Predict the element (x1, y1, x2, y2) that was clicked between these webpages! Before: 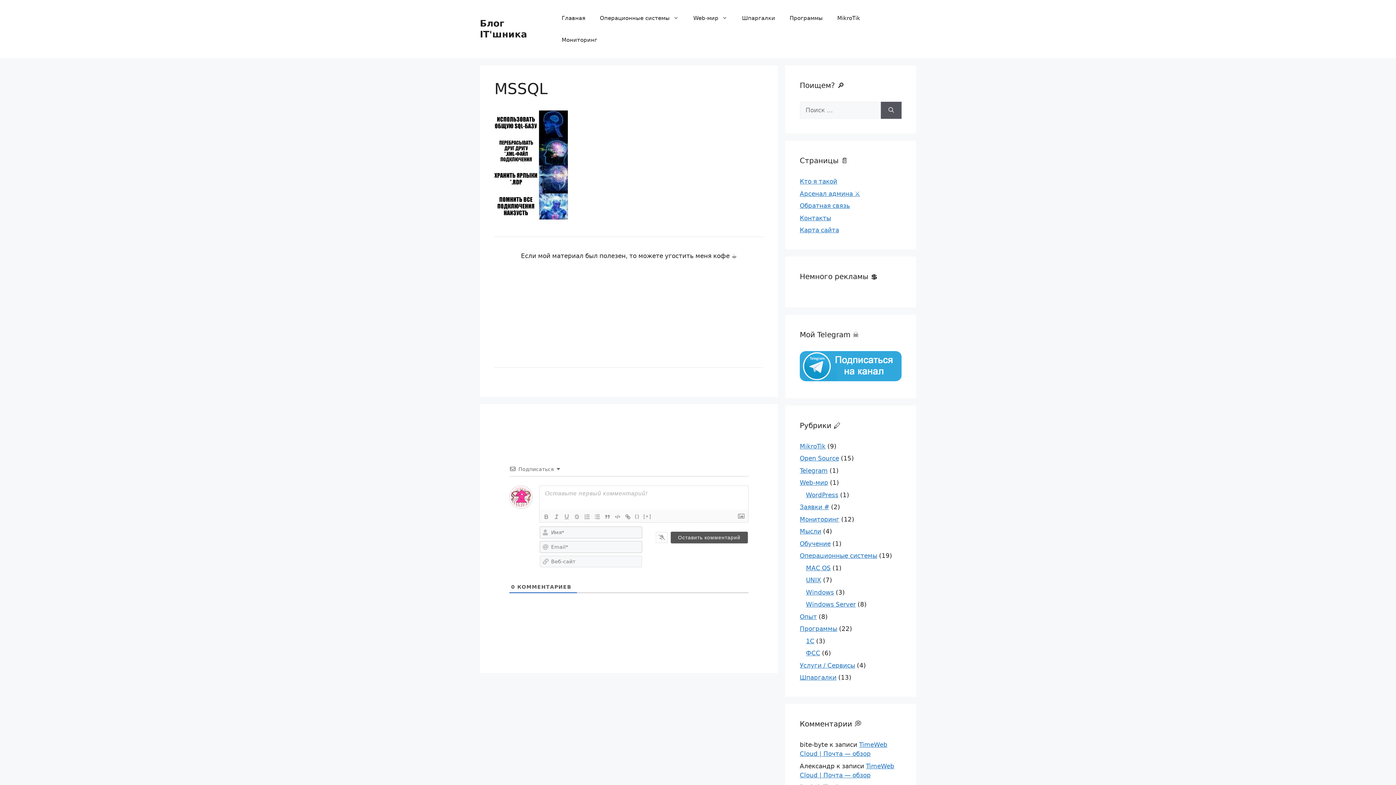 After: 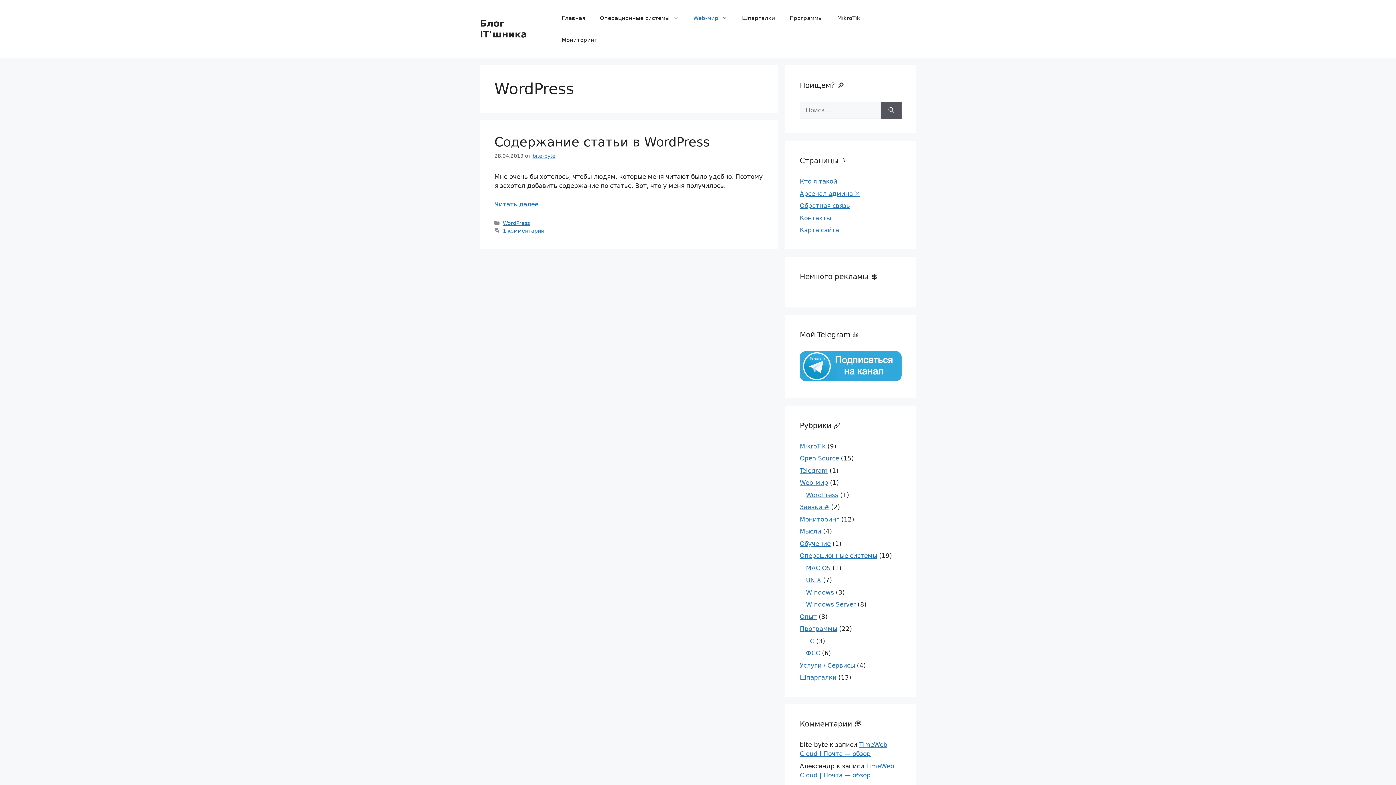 Action: bbox: (806, 491, 838, 498) label: WordPress